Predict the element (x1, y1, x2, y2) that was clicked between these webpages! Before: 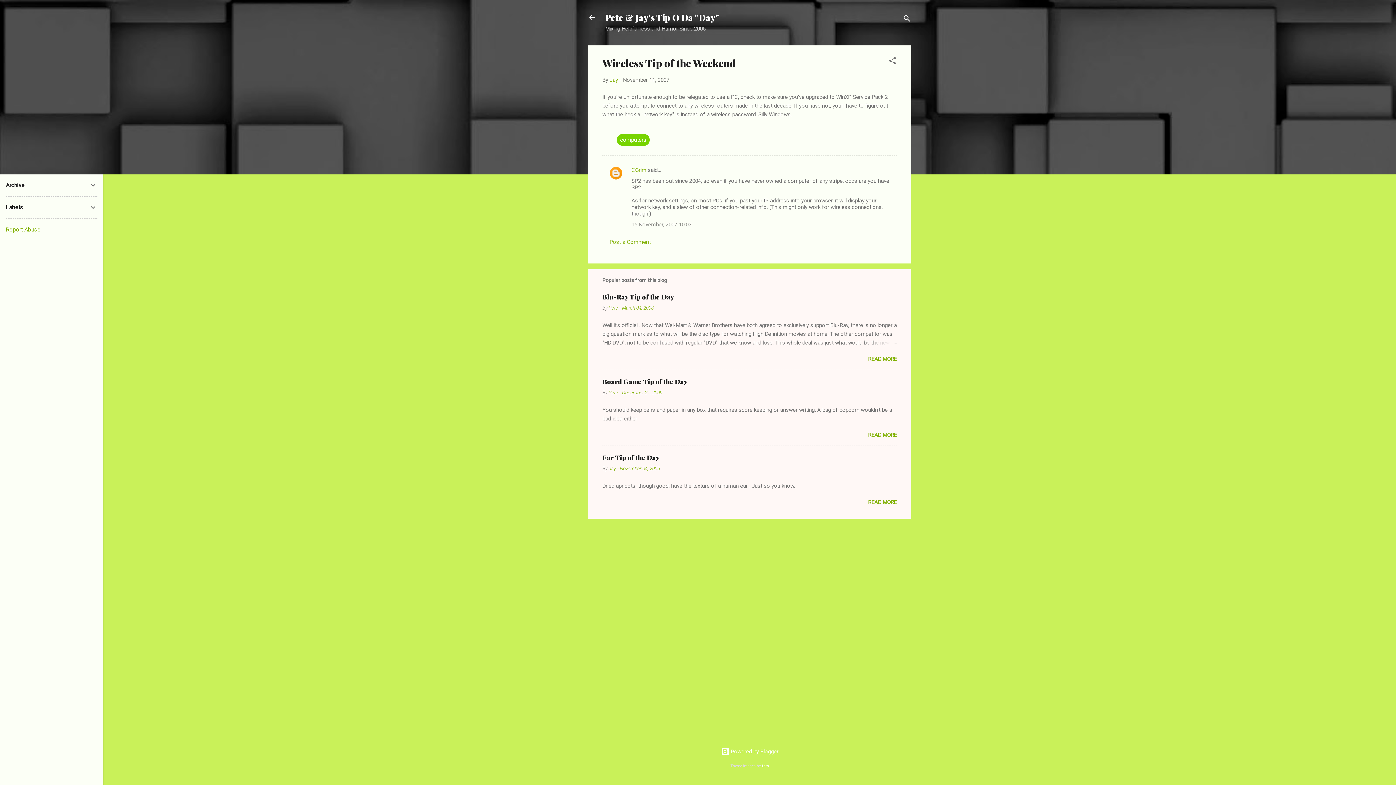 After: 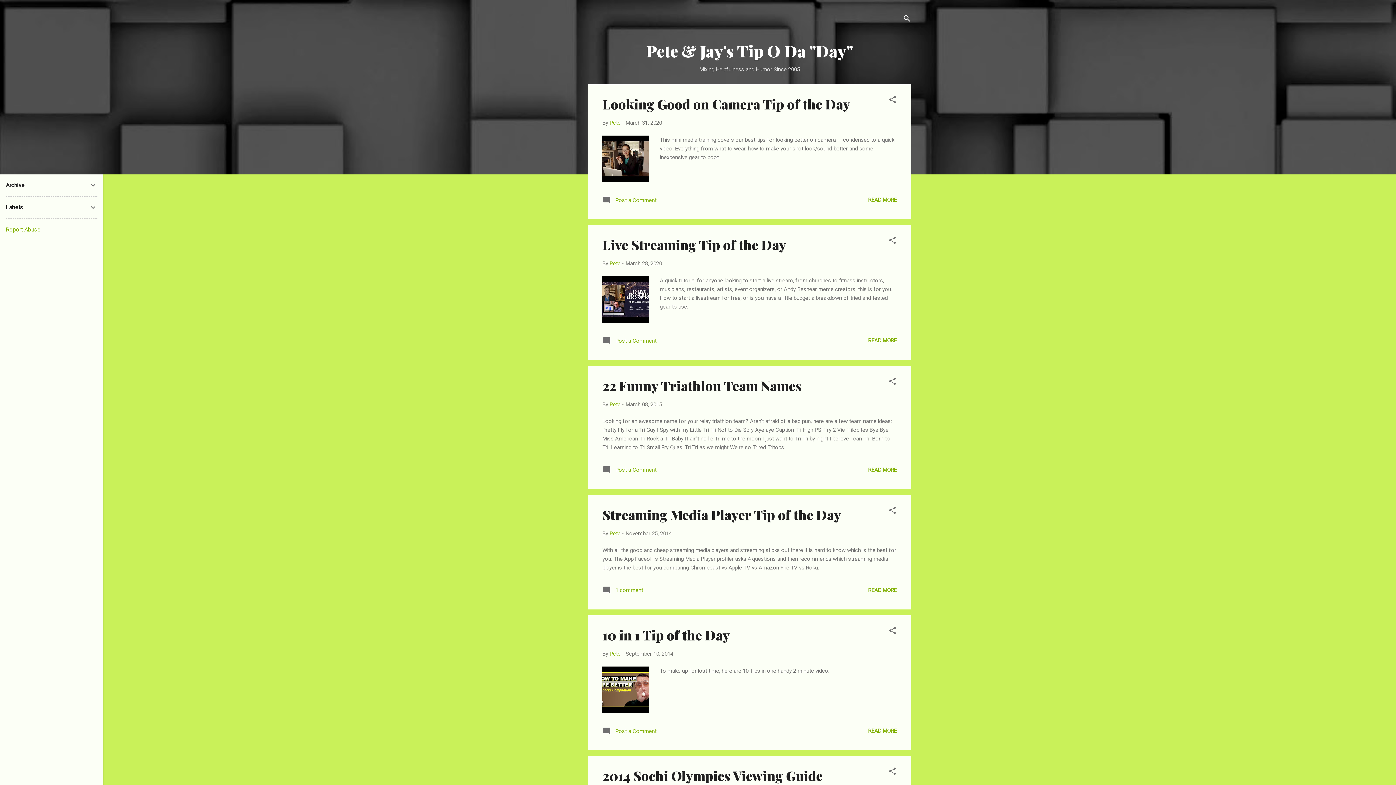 Action: bbox: (583, 8, 601, 26)